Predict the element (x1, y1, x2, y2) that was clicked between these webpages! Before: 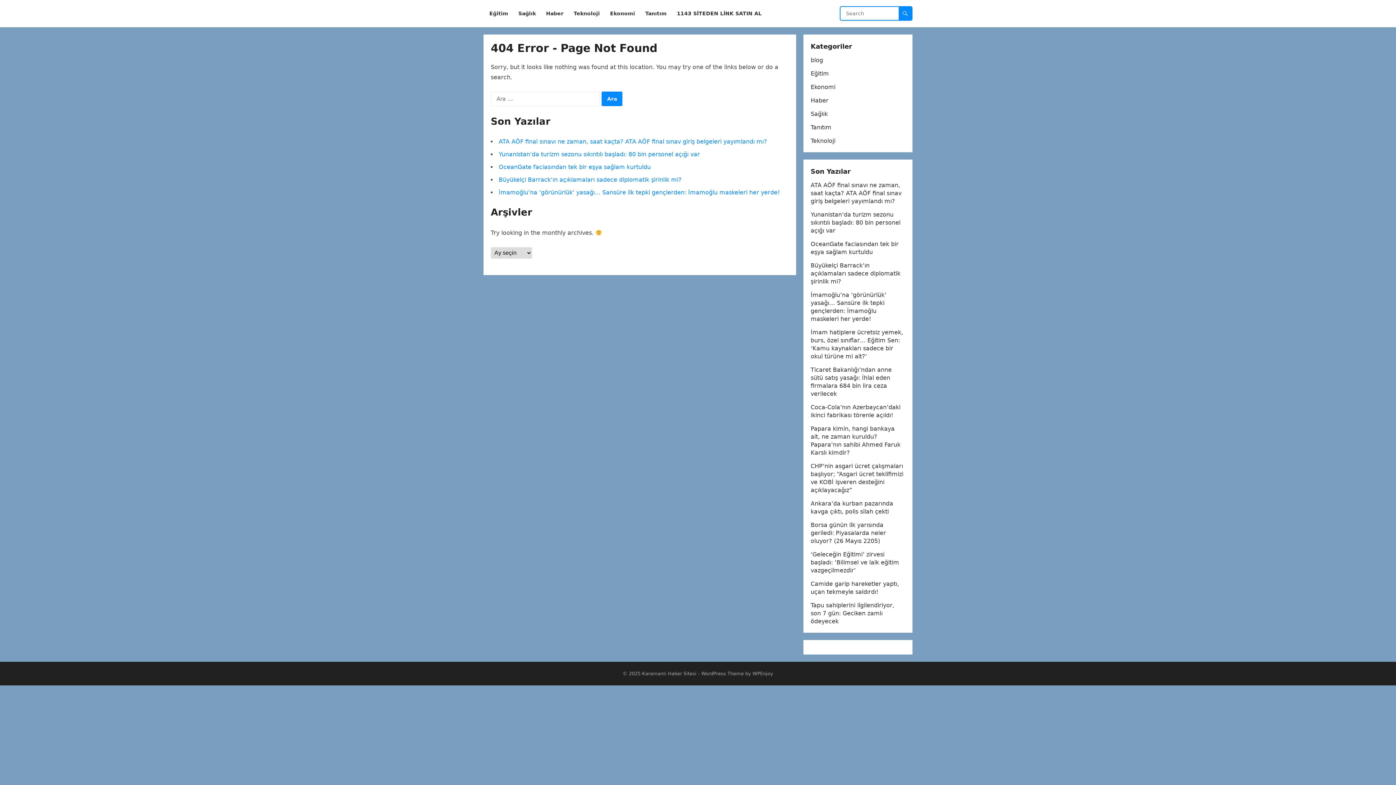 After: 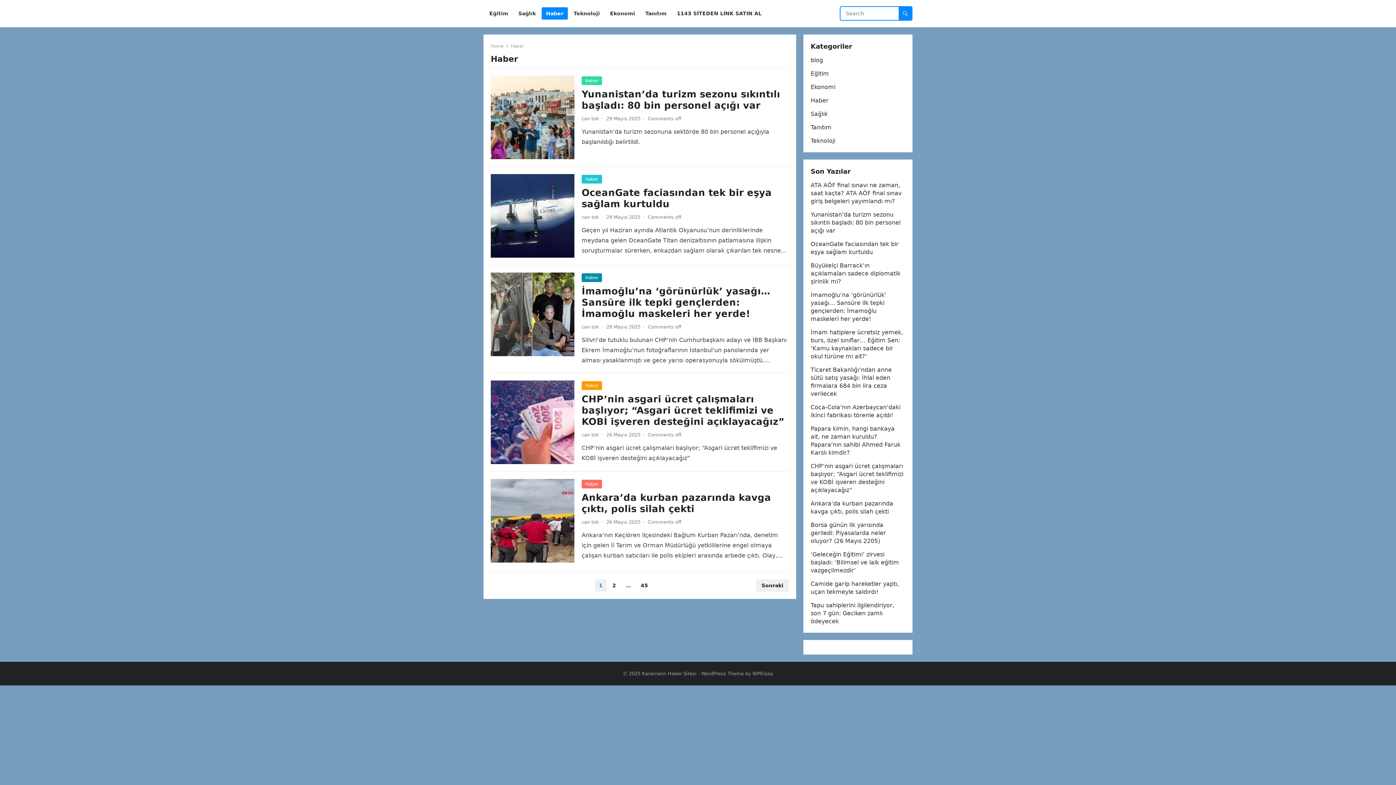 Action: label: Haber bbox: (541, 0, 568, 27)